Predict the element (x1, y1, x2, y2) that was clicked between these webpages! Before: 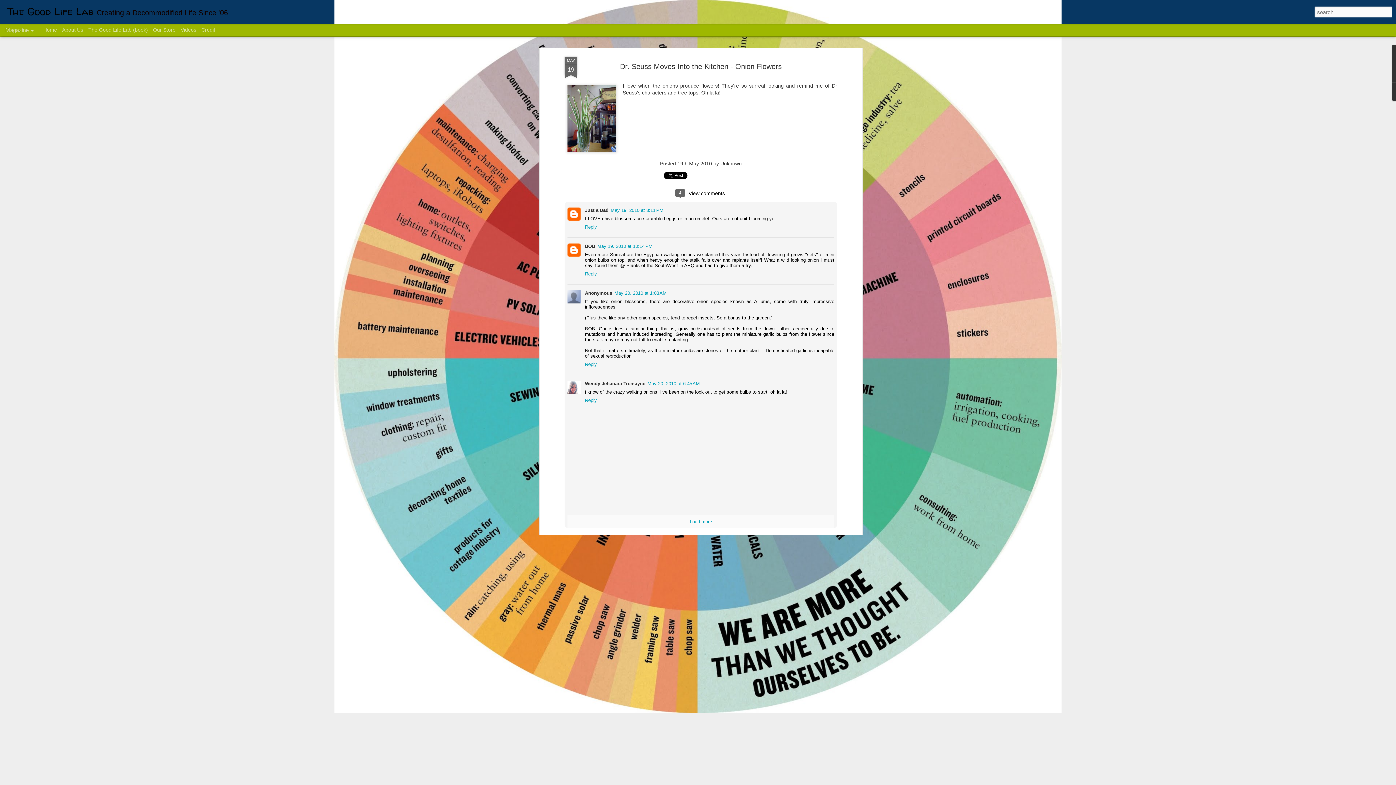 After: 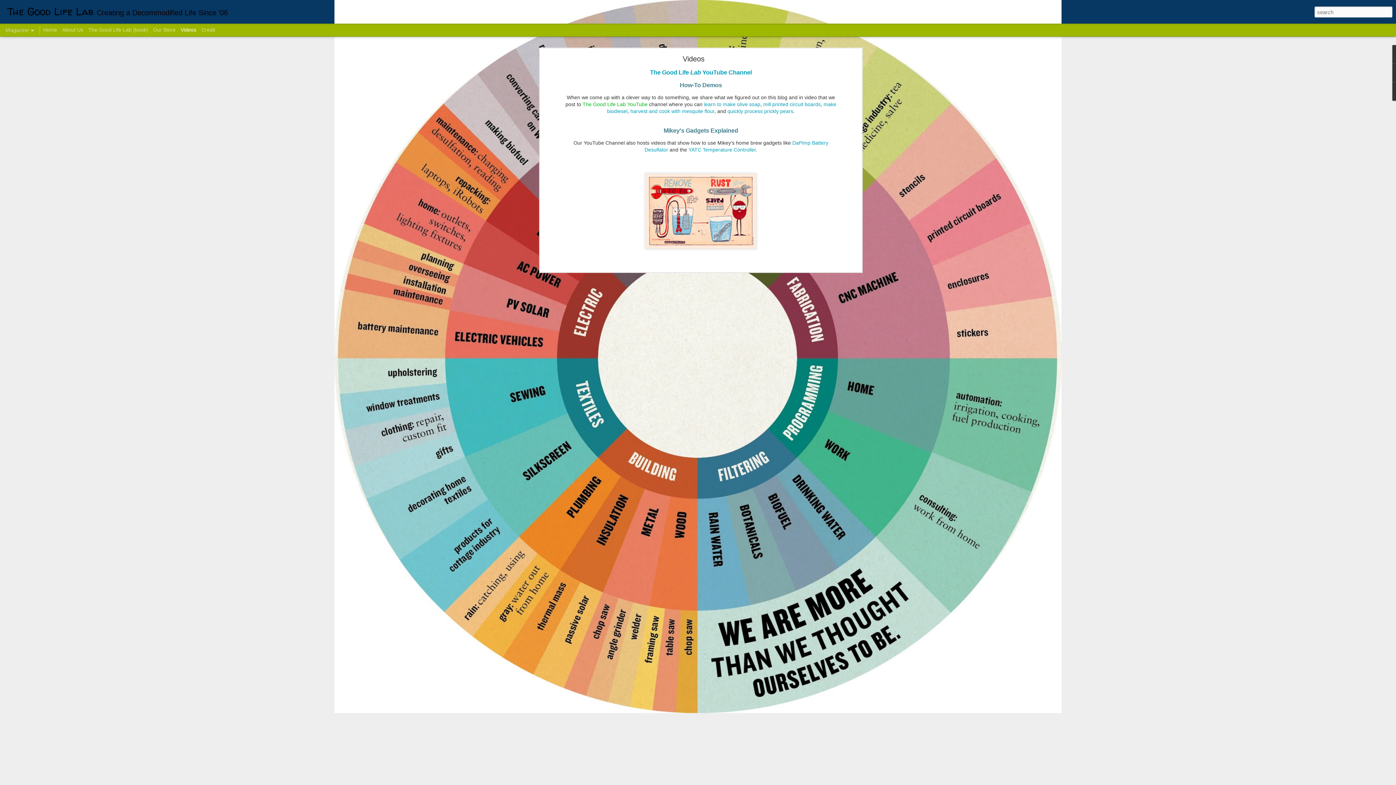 Action: bbox: (180, 26, 196, 32) label: Videos